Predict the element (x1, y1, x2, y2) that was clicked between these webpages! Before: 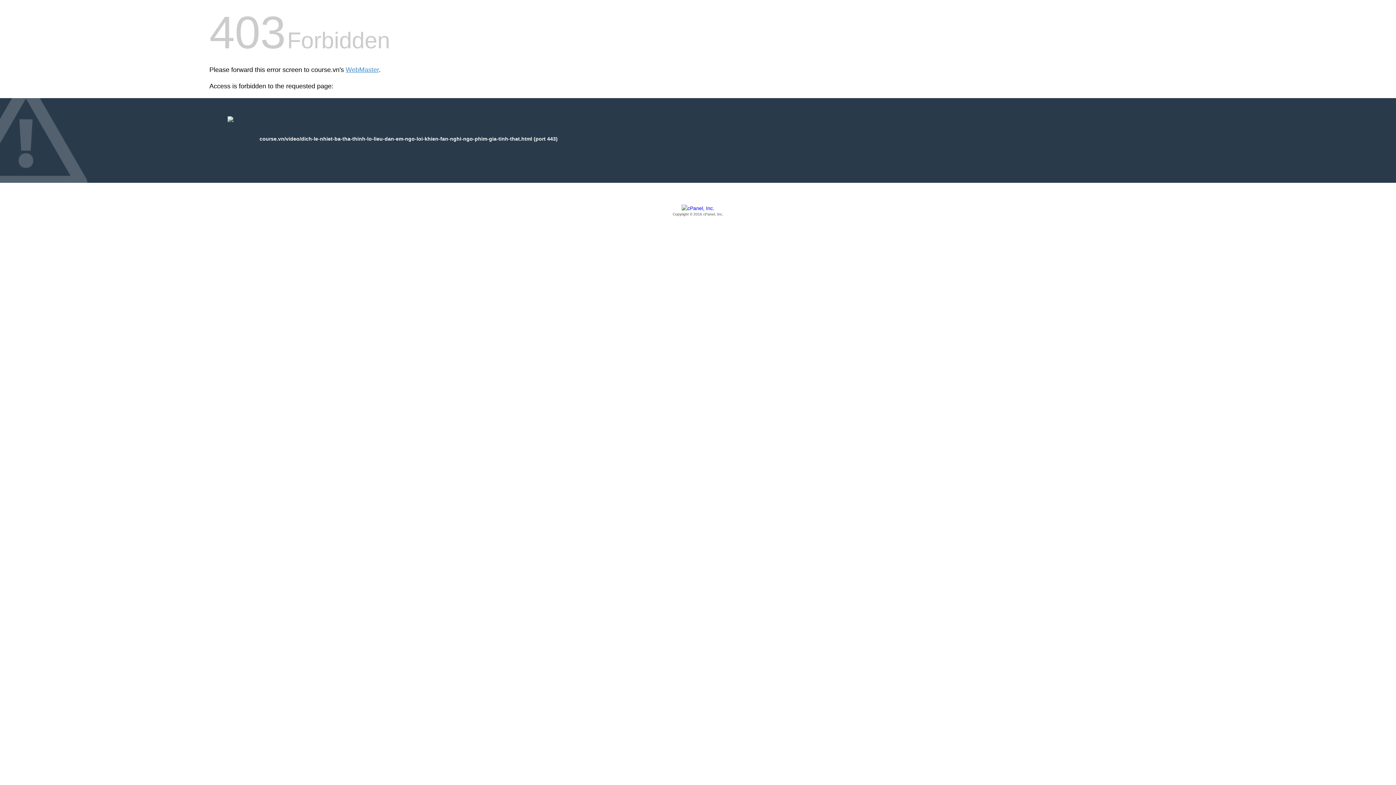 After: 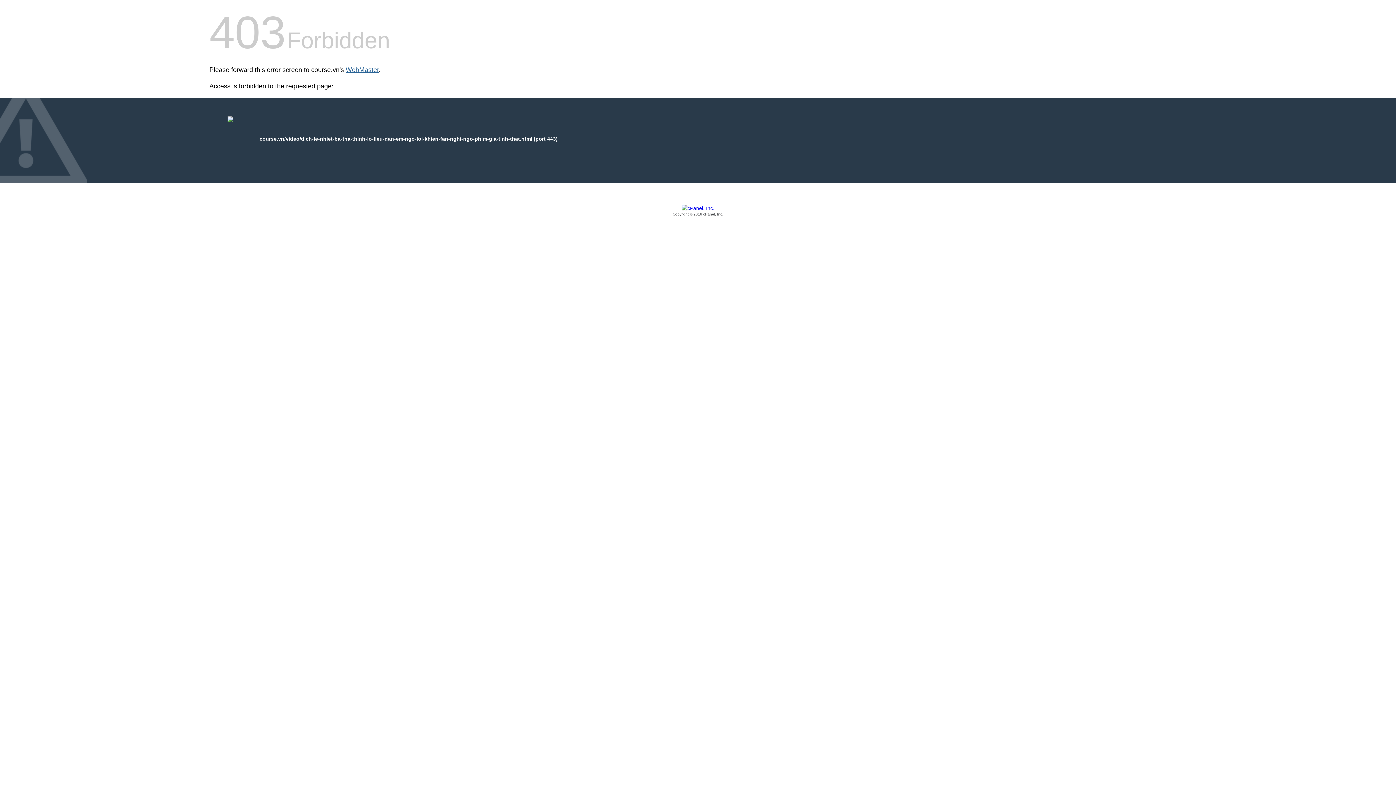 Action: bbox: (345, 66, 378, 73) label: WebMaster